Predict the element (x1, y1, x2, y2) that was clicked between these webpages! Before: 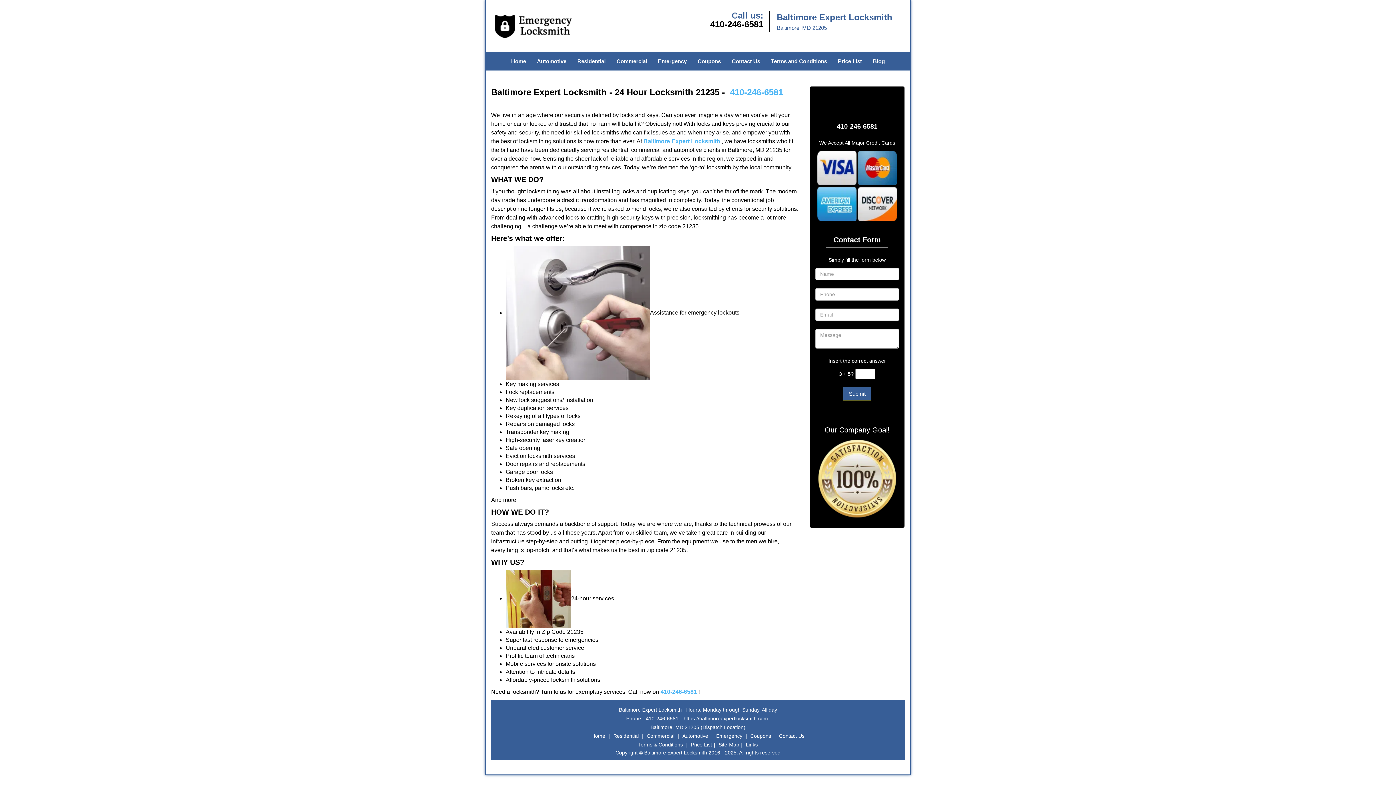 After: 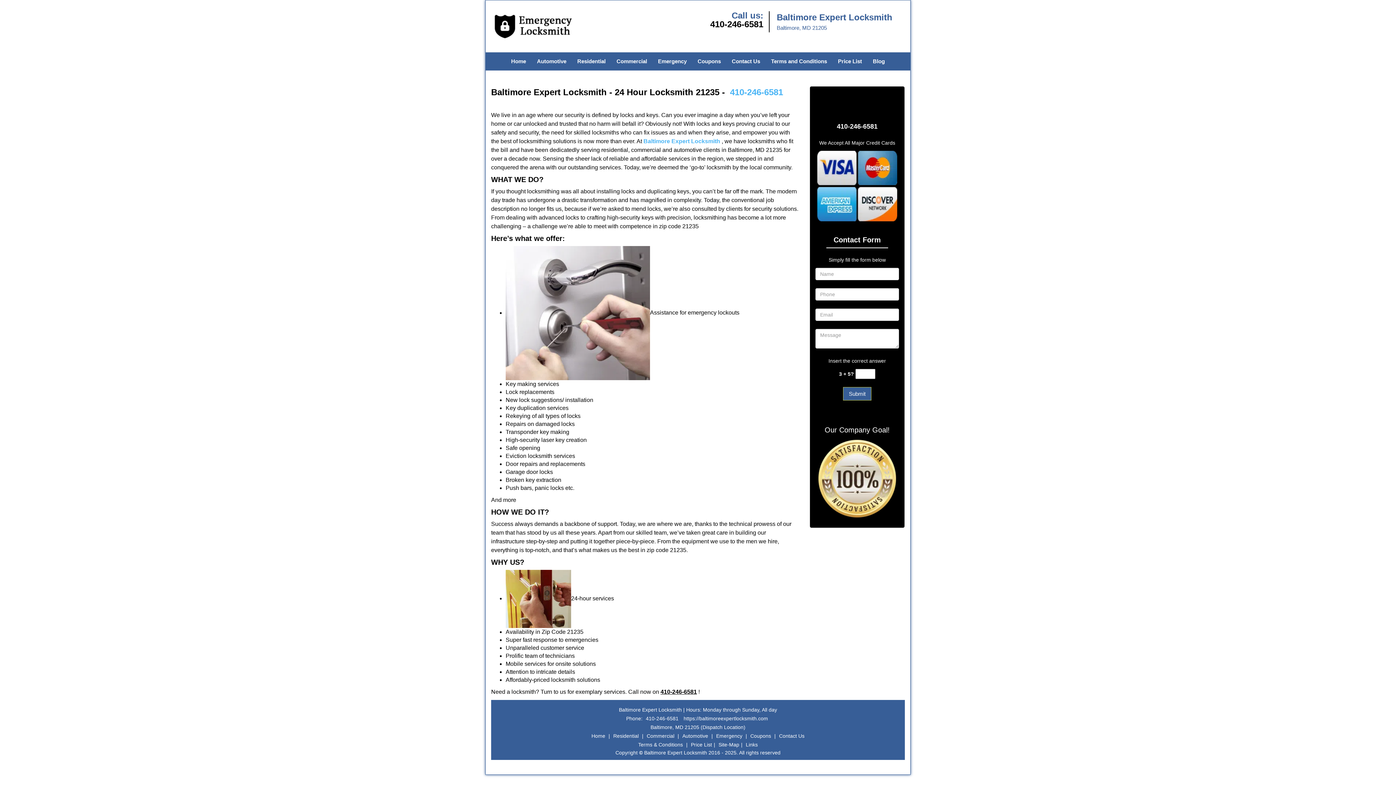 Action: bbox: (660, 377, 697, 383) label: 410-246-6581